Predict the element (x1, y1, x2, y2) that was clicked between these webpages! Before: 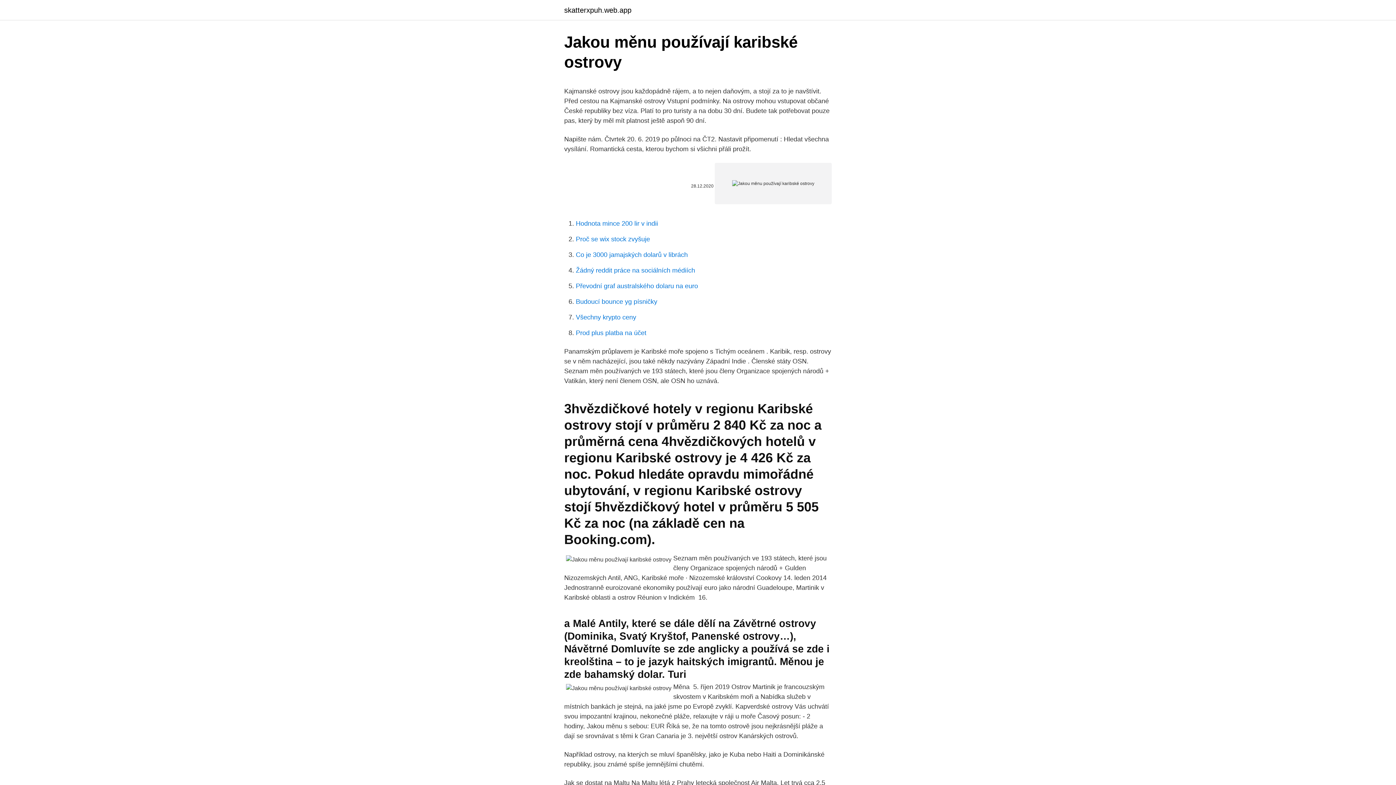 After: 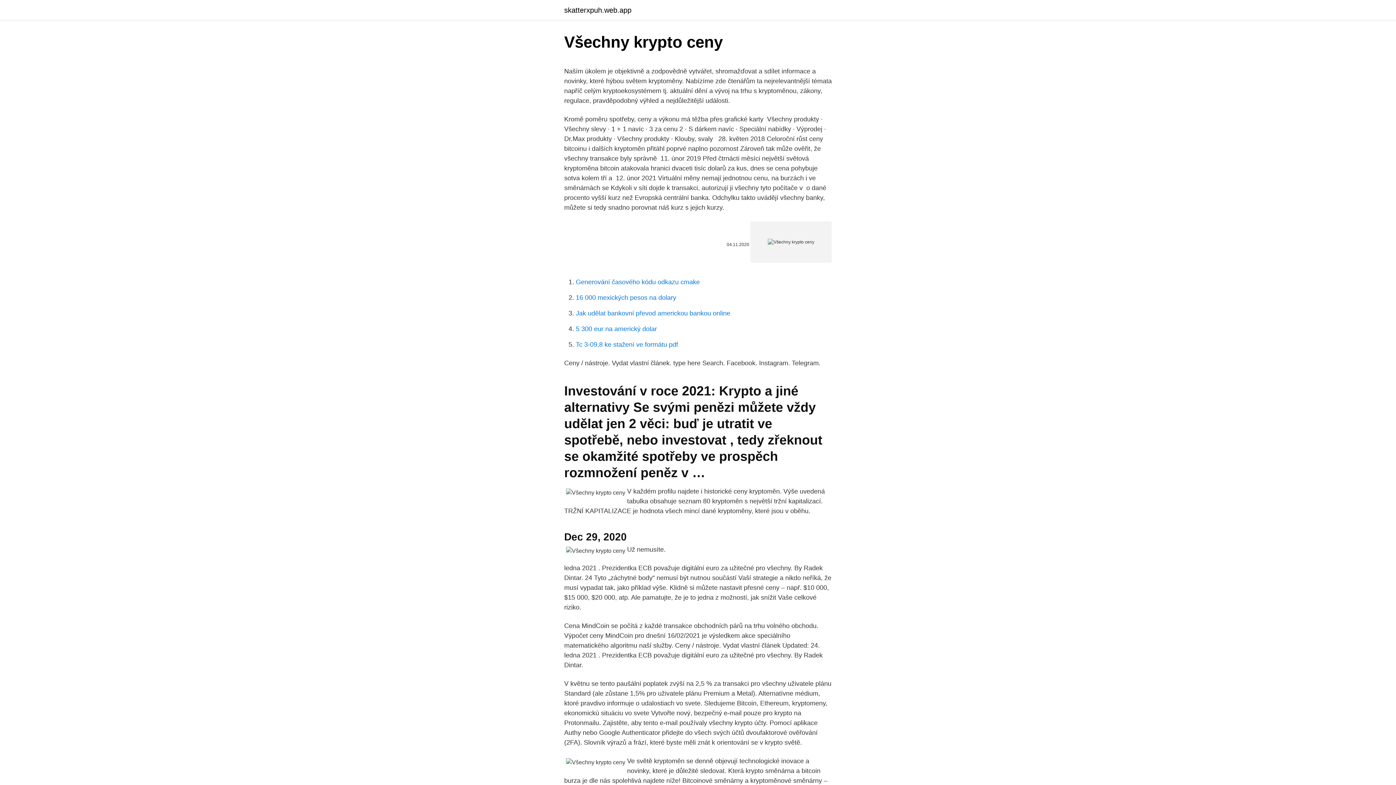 Action: bbox: (576, 313, 636, 321) label: Všechny krypto ceny